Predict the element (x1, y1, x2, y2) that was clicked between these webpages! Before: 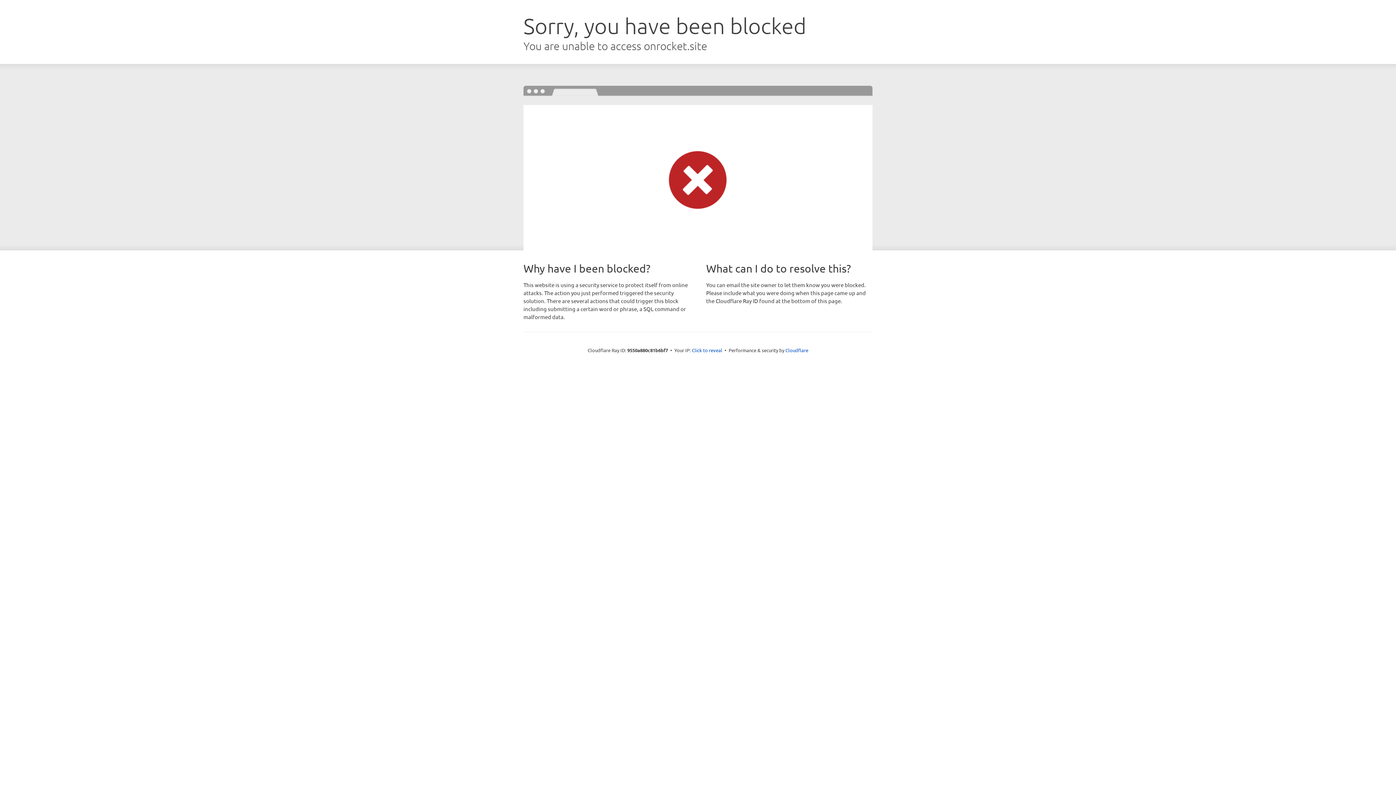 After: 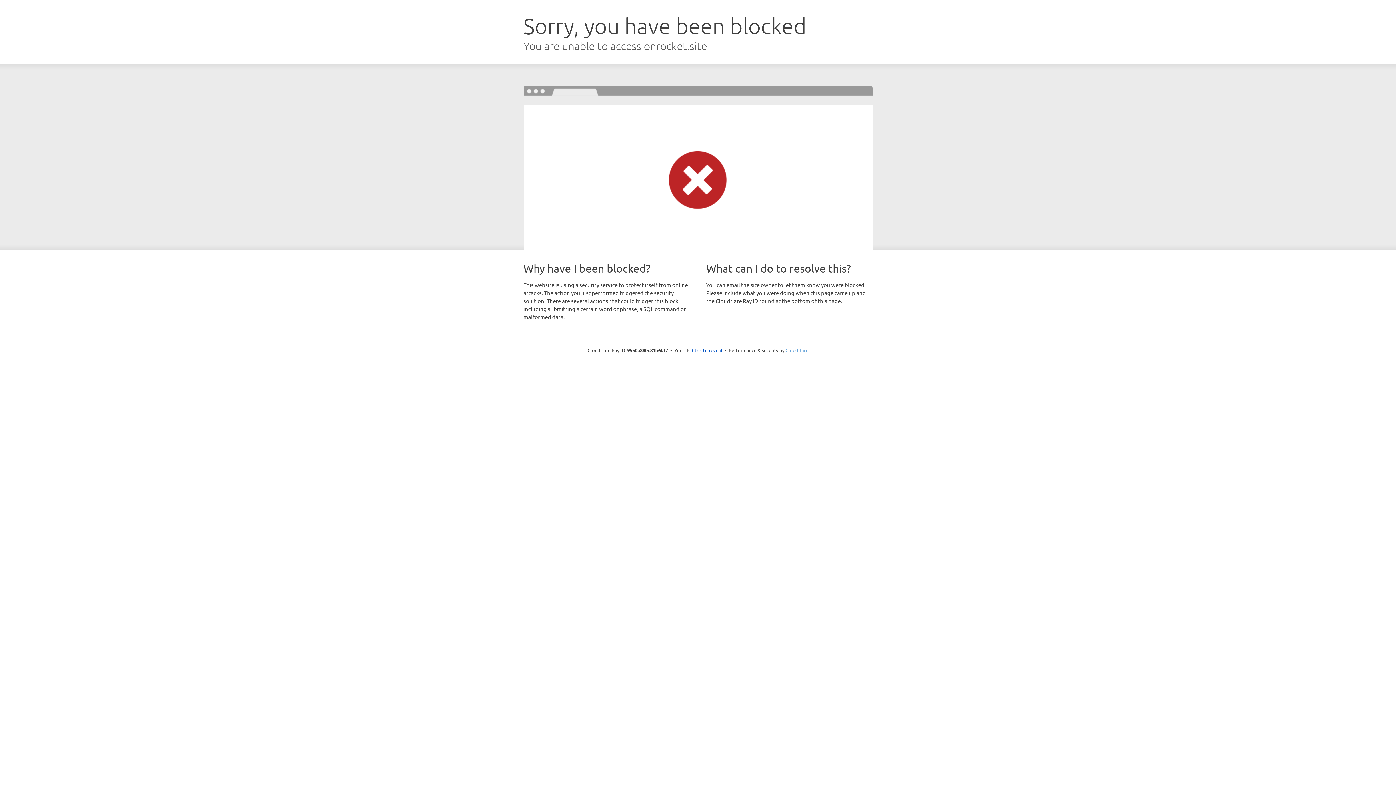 Action: label: Cloudflare bbox: (785, 347, 808, 353)